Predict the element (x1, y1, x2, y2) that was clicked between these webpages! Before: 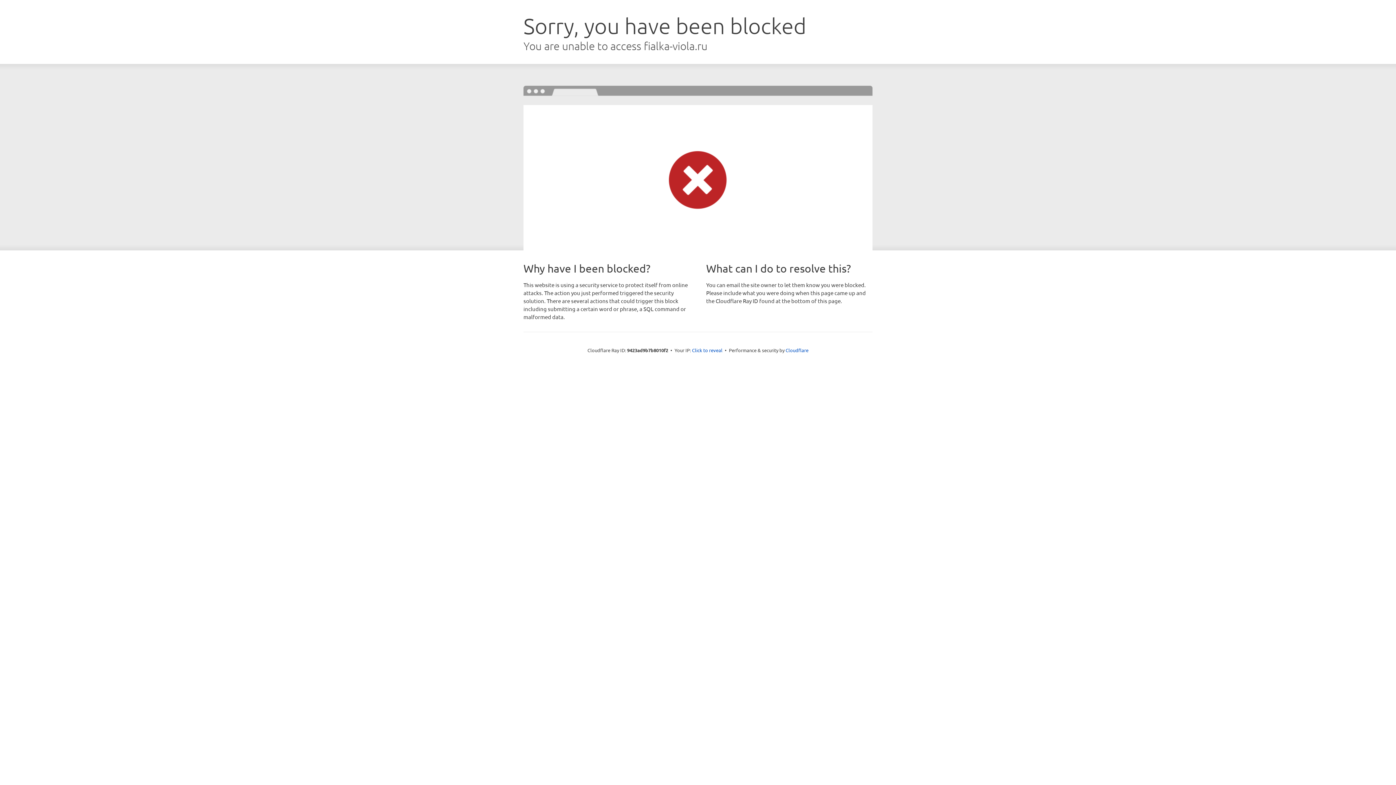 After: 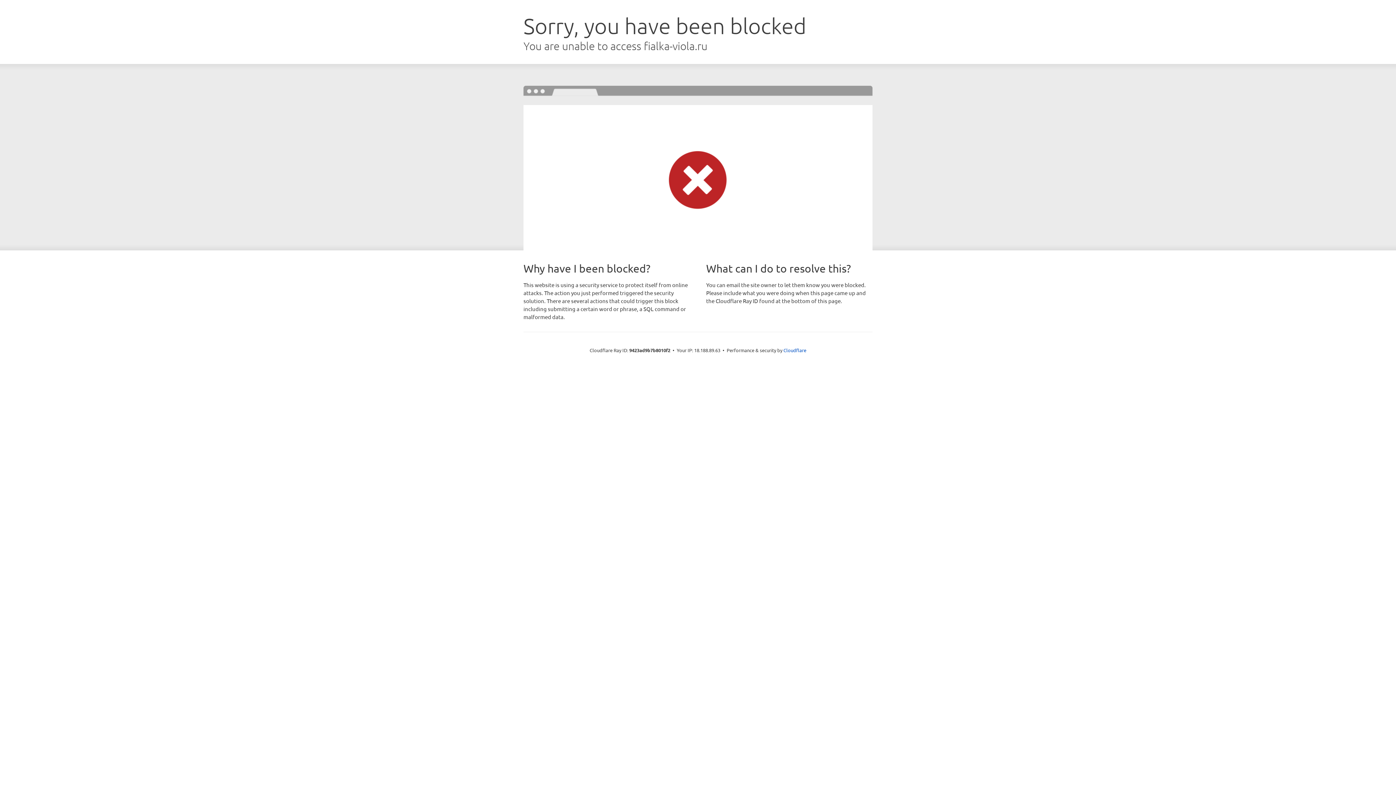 Action: label: Click to reveal bbox: (692, 346, 722, 353)